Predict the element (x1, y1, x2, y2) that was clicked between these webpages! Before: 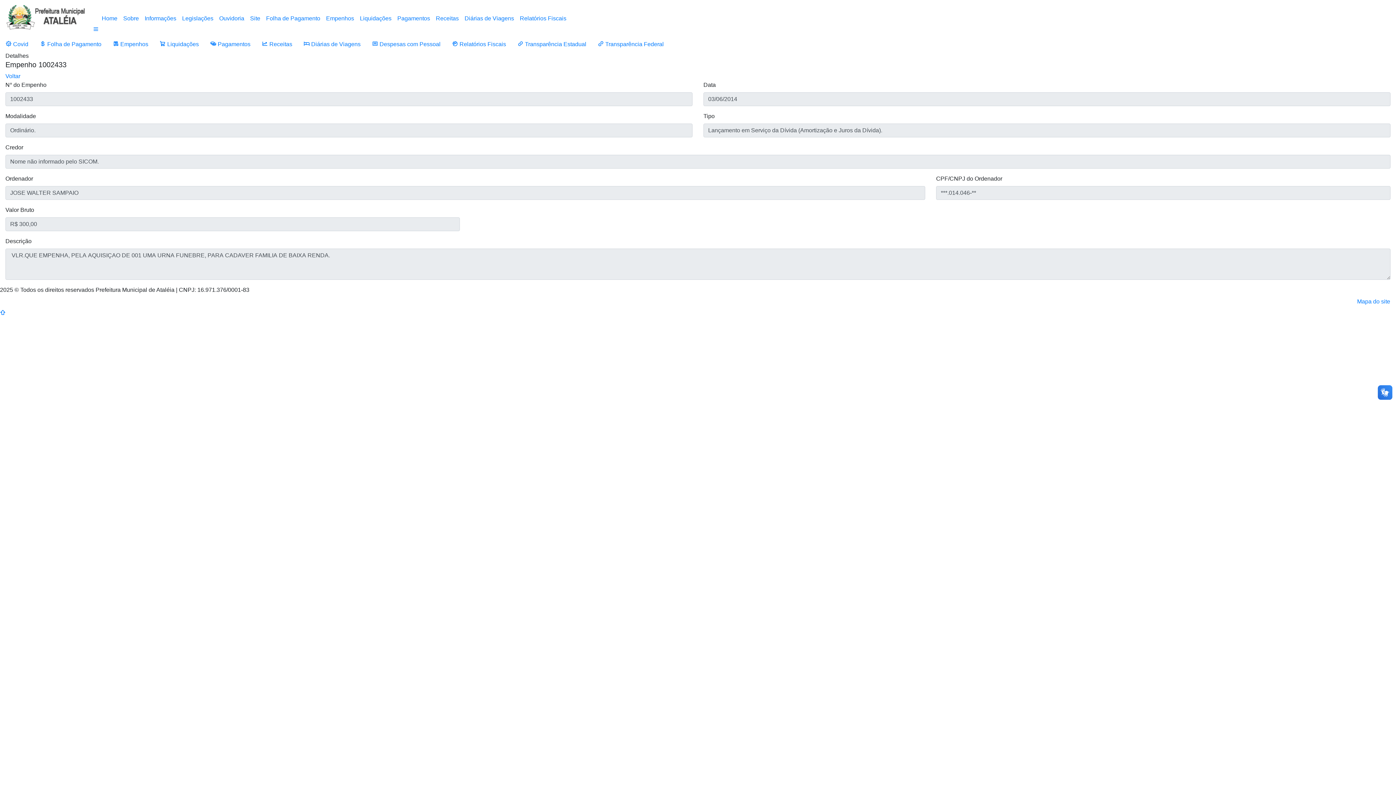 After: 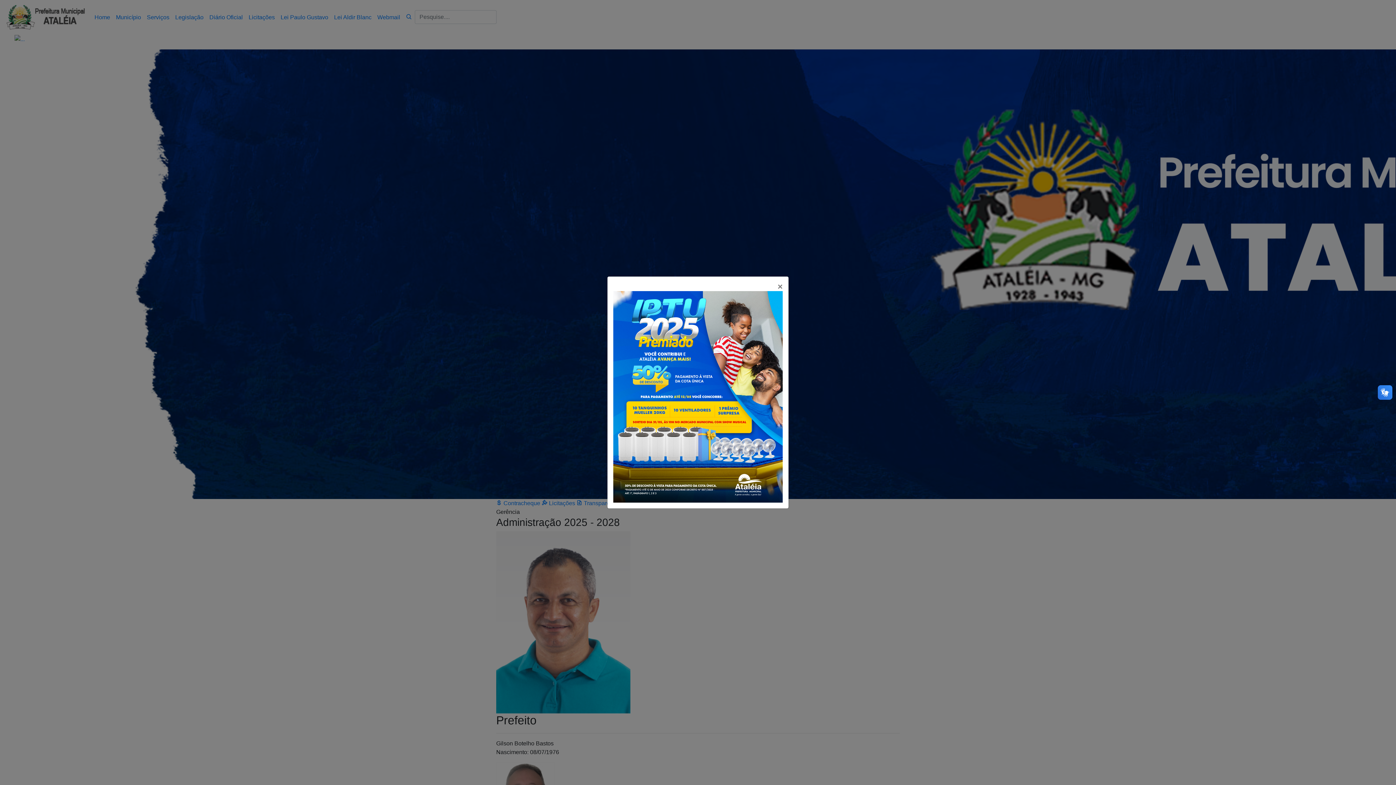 Action: bbox: (5, 2, 85, 31)